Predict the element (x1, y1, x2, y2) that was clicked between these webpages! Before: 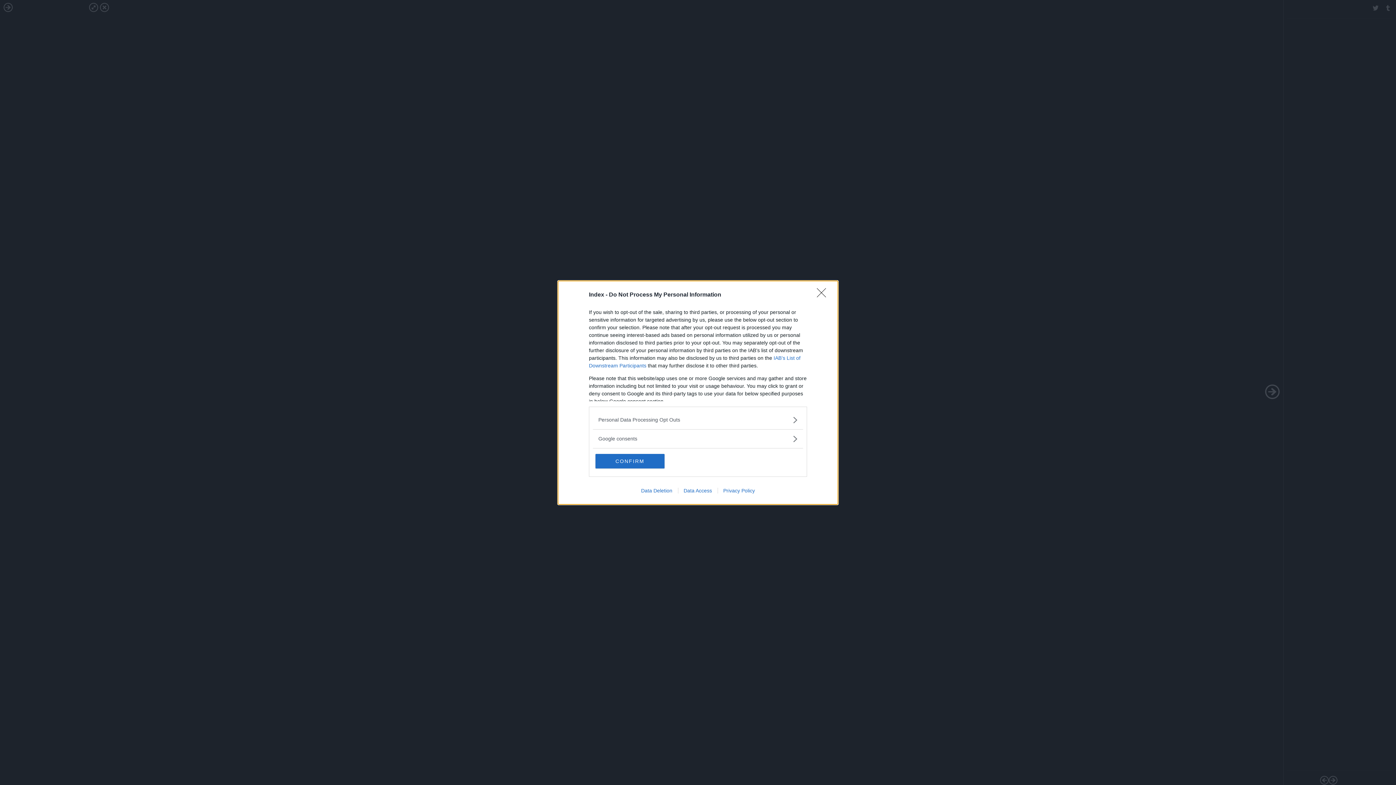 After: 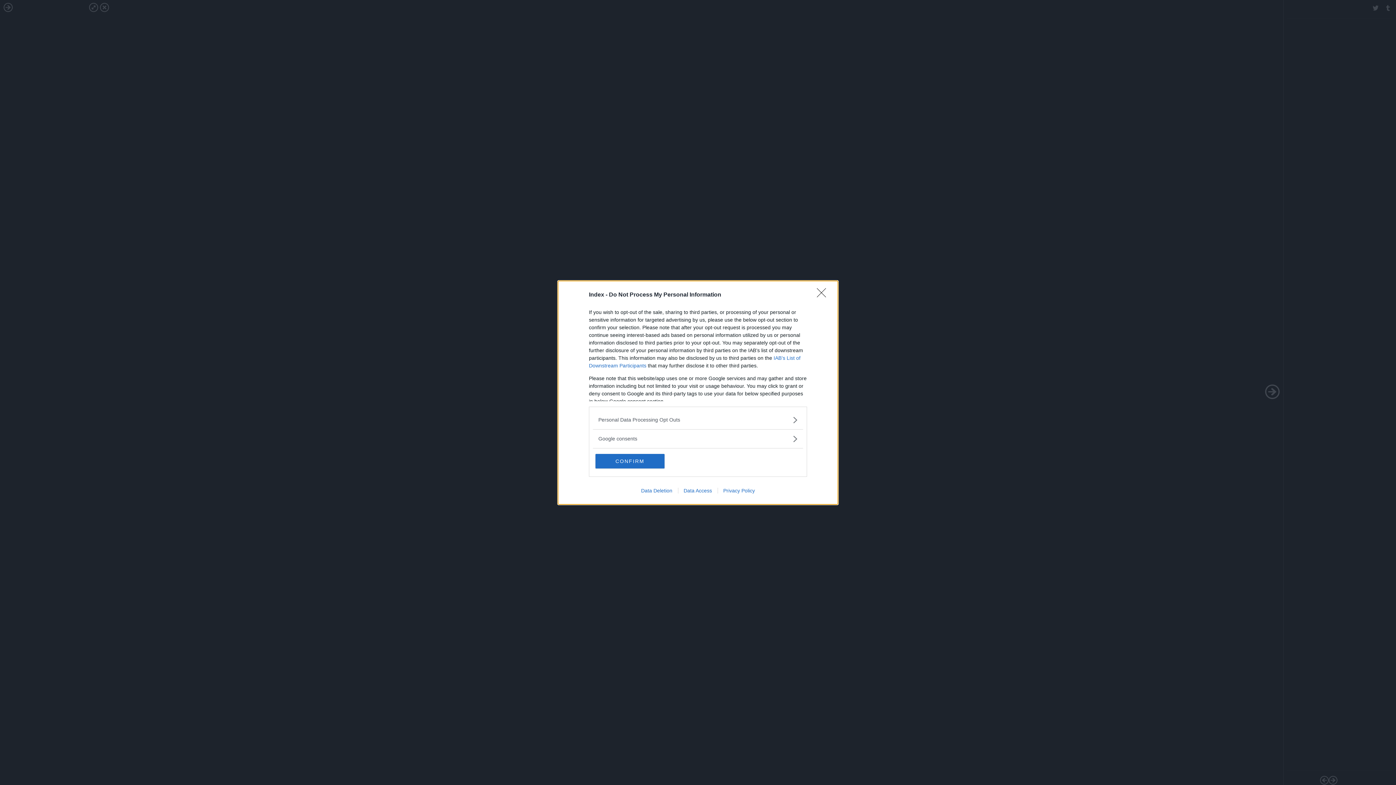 Action: bbox: (635, 487, 678, 493) label: Data Deletion